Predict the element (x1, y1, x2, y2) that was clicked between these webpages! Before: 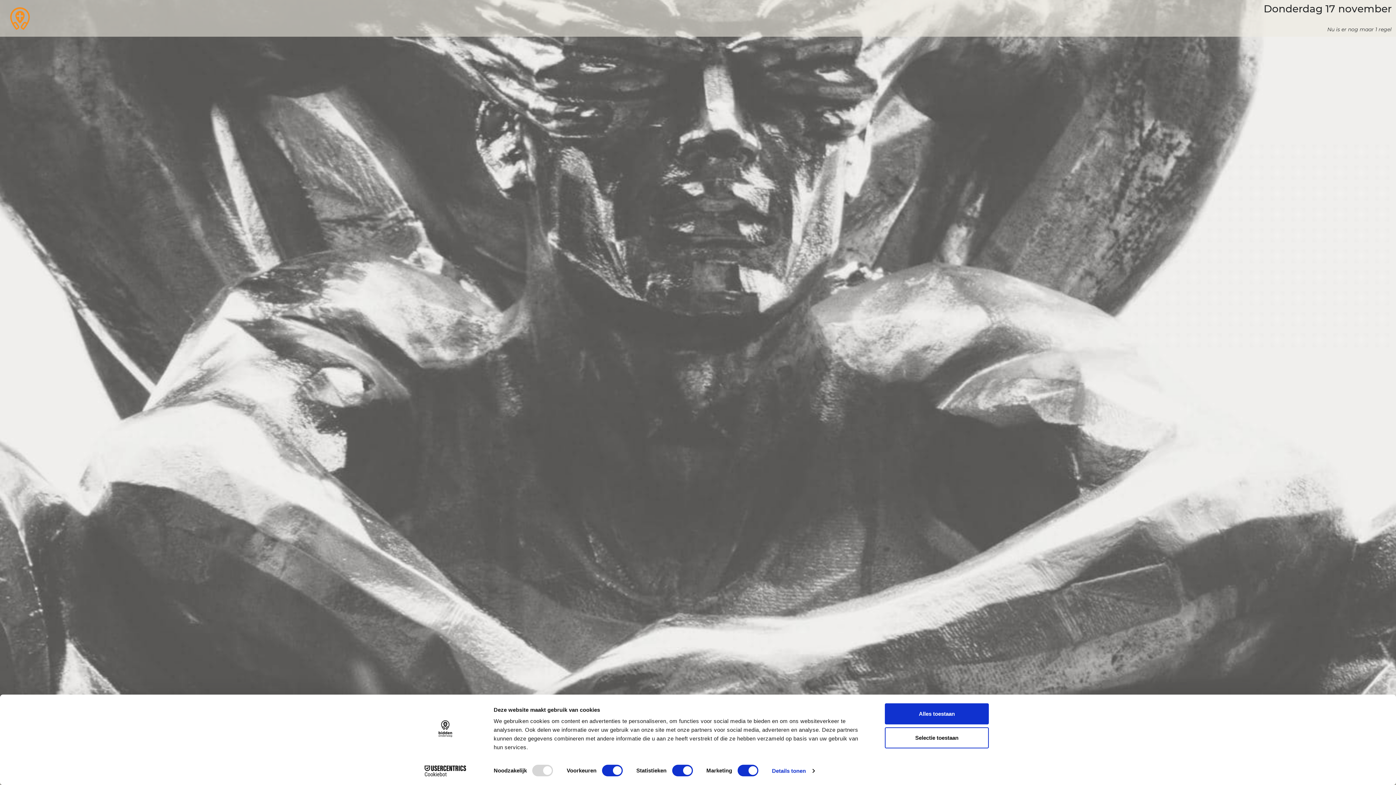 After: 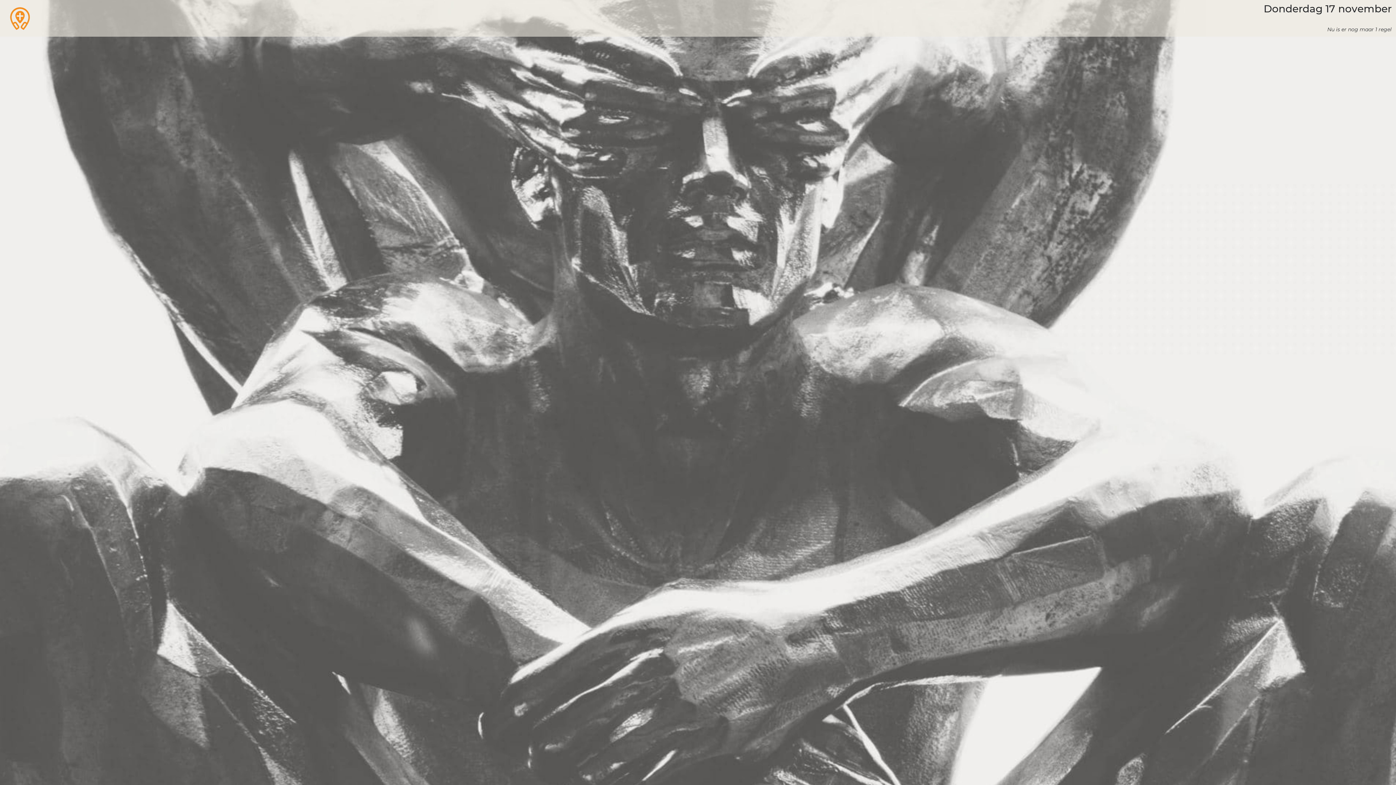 Action: bbox: (885, 727, 989, 748) label: Selectie toestaan